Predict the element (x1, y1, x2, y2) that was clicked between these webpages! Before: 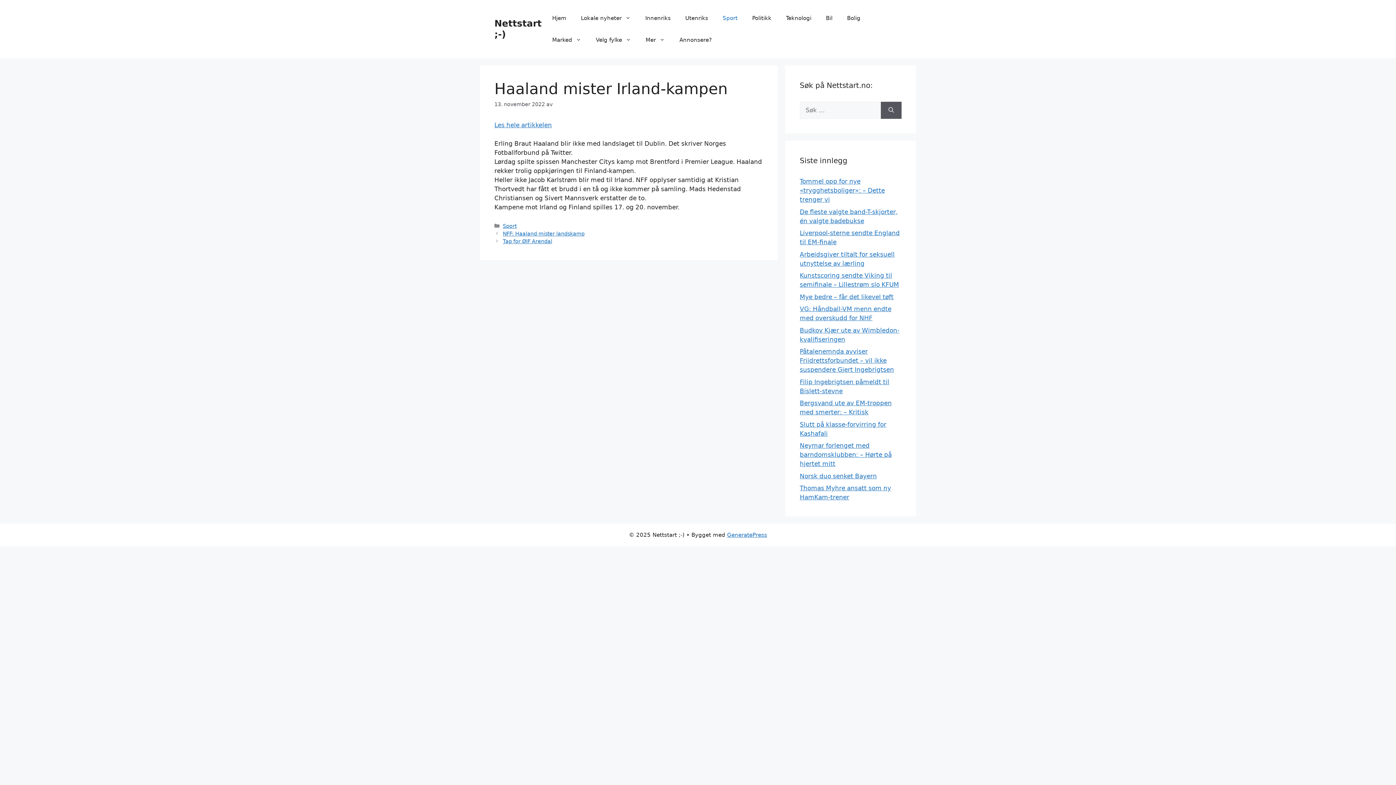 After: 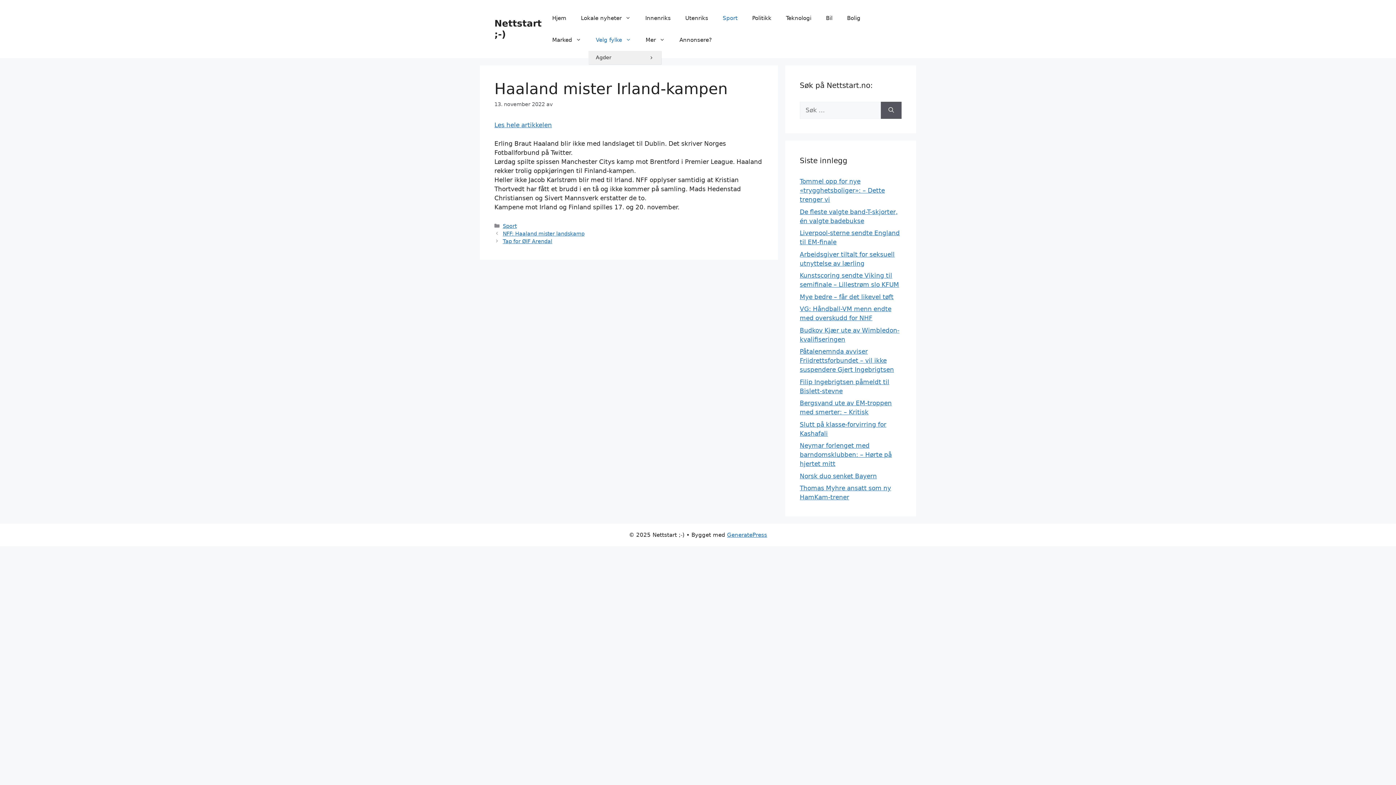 Action: bbox: (588, 29, 638, 50) label: Velg fylke